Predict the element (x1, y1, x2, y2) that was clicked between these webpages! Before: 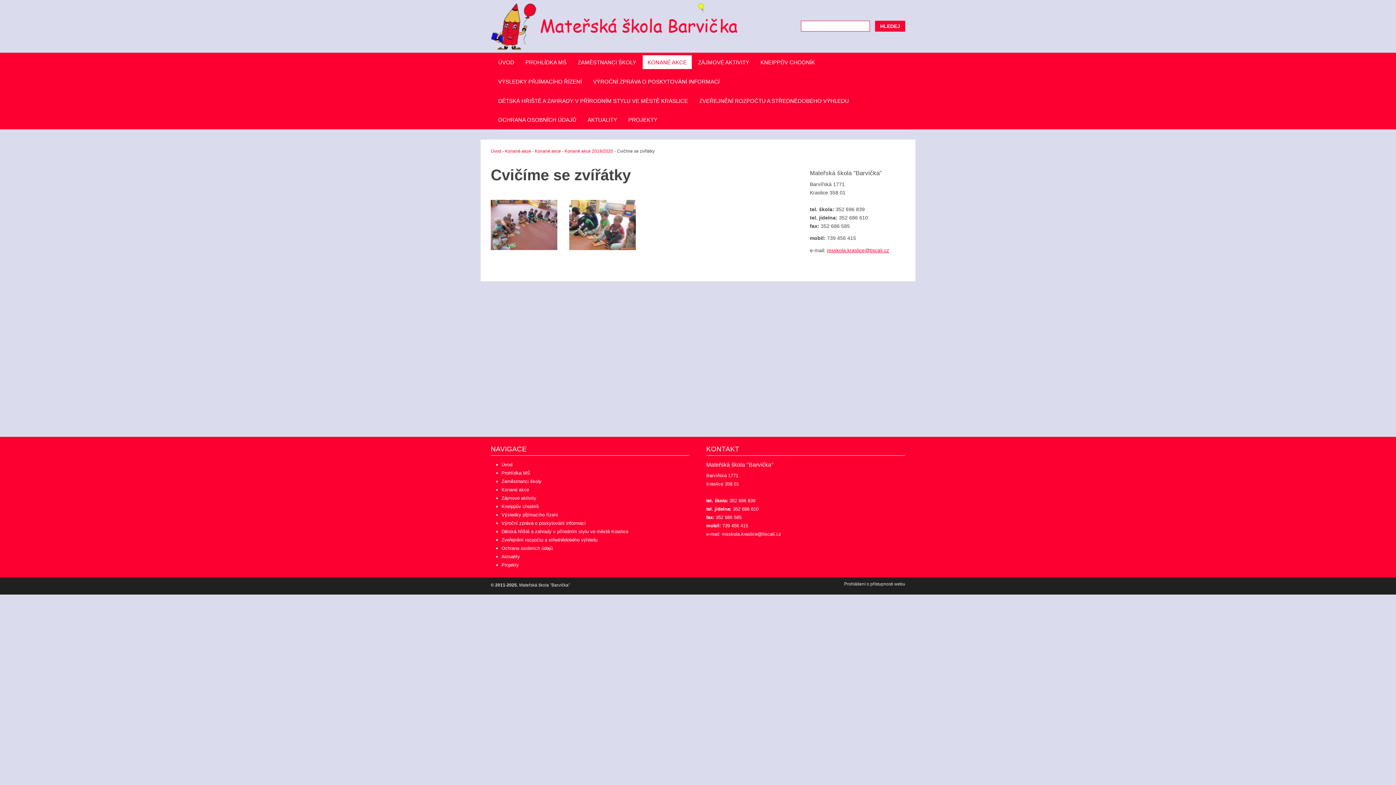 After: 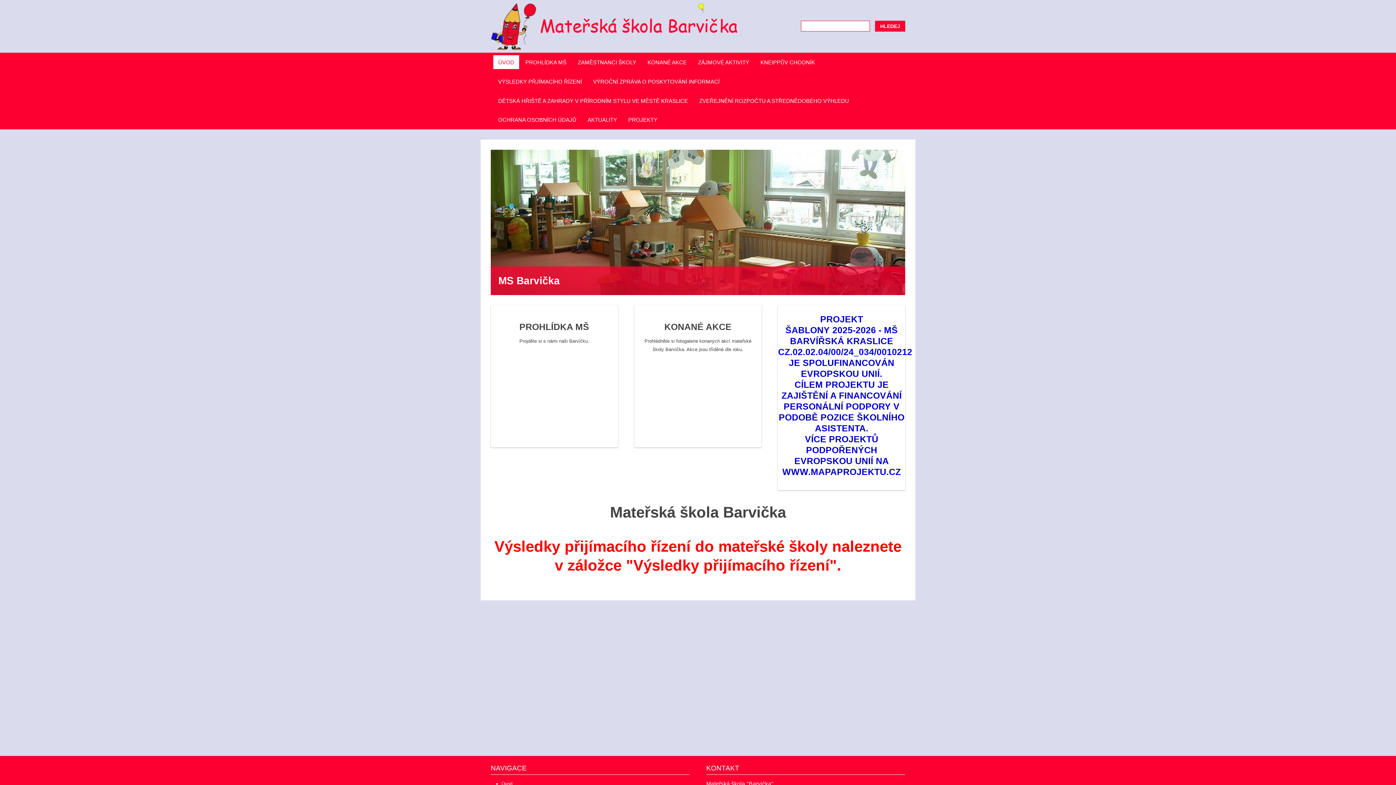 Action: bbox: (493, 55, 519, 69) label: ÚVOD